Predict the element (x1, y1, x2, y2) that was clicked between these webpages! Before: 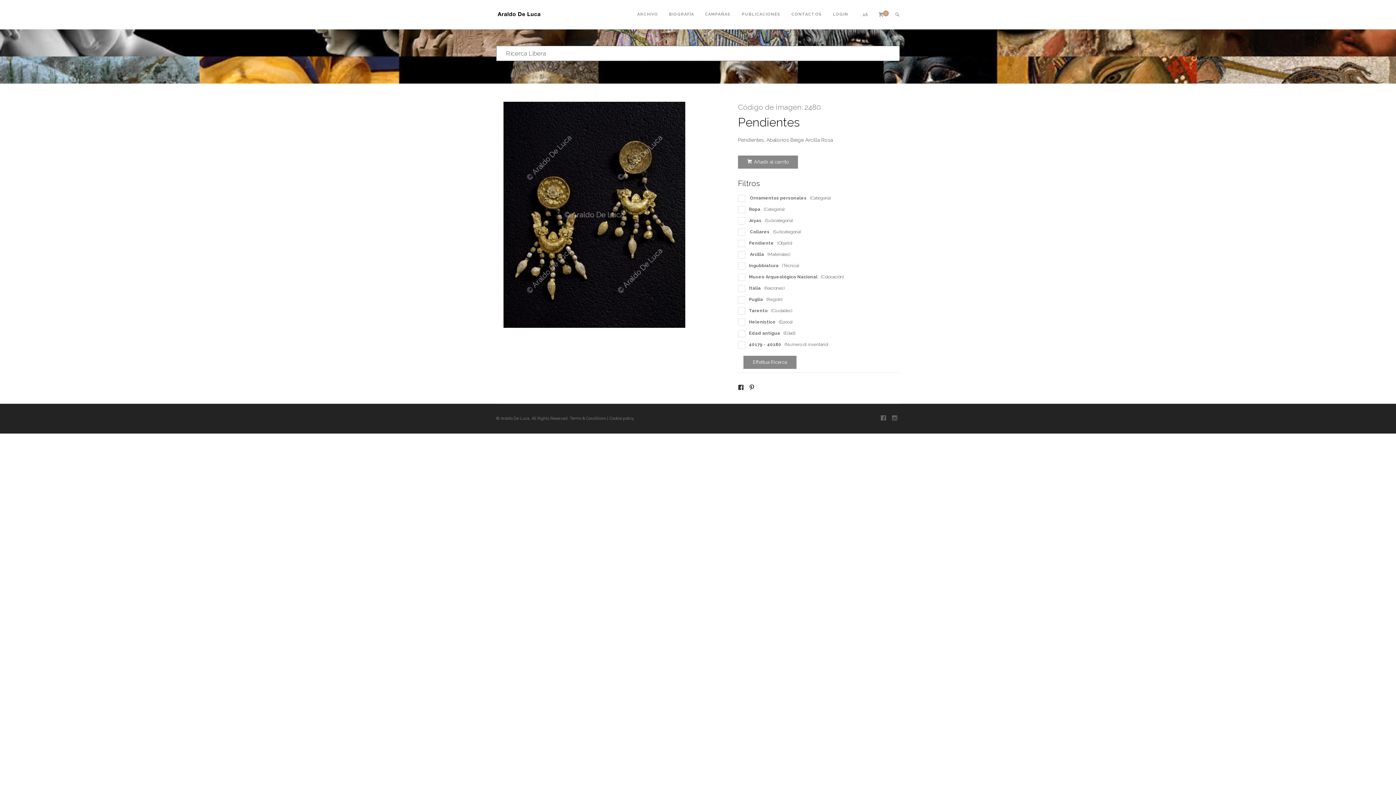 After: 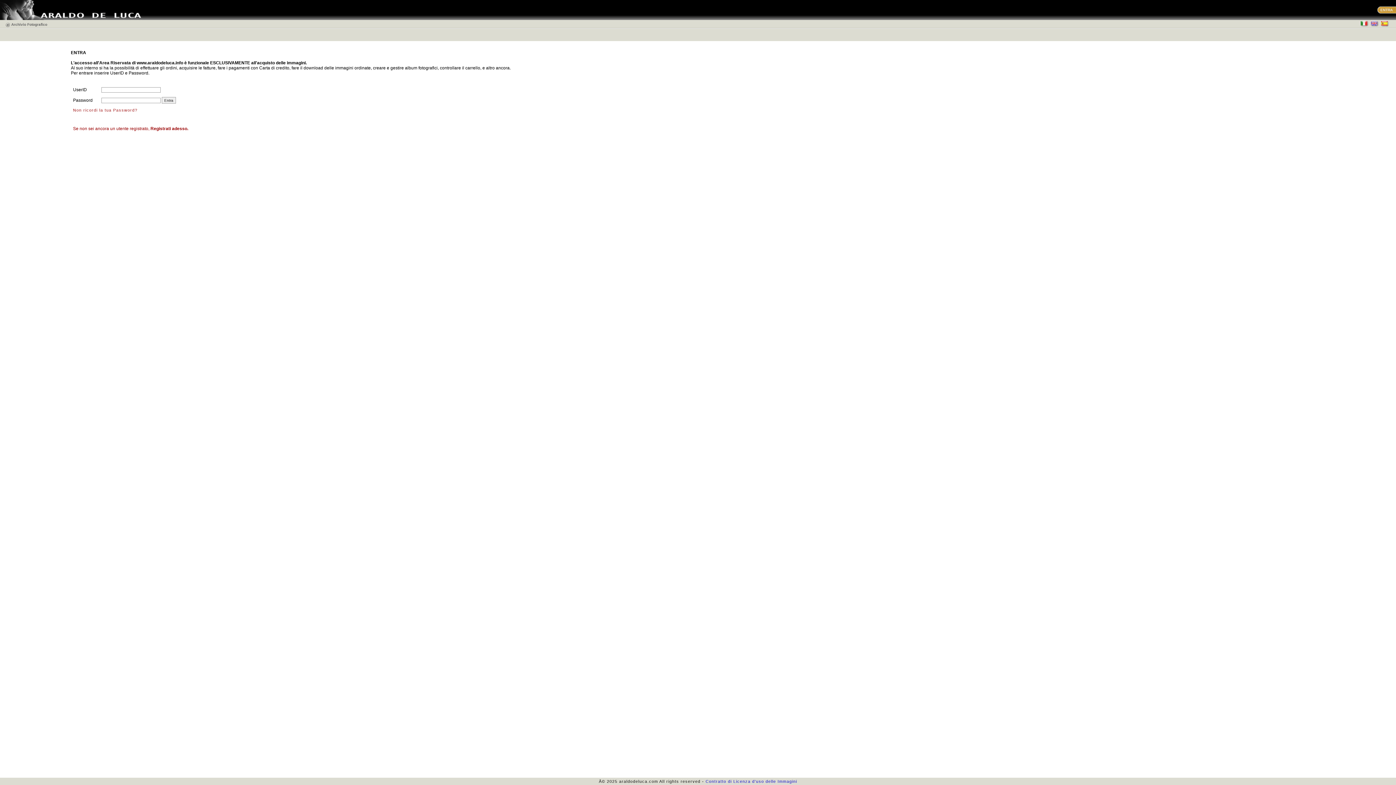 Action: bbox: (833, 0, 848, 29) label: LOGIN